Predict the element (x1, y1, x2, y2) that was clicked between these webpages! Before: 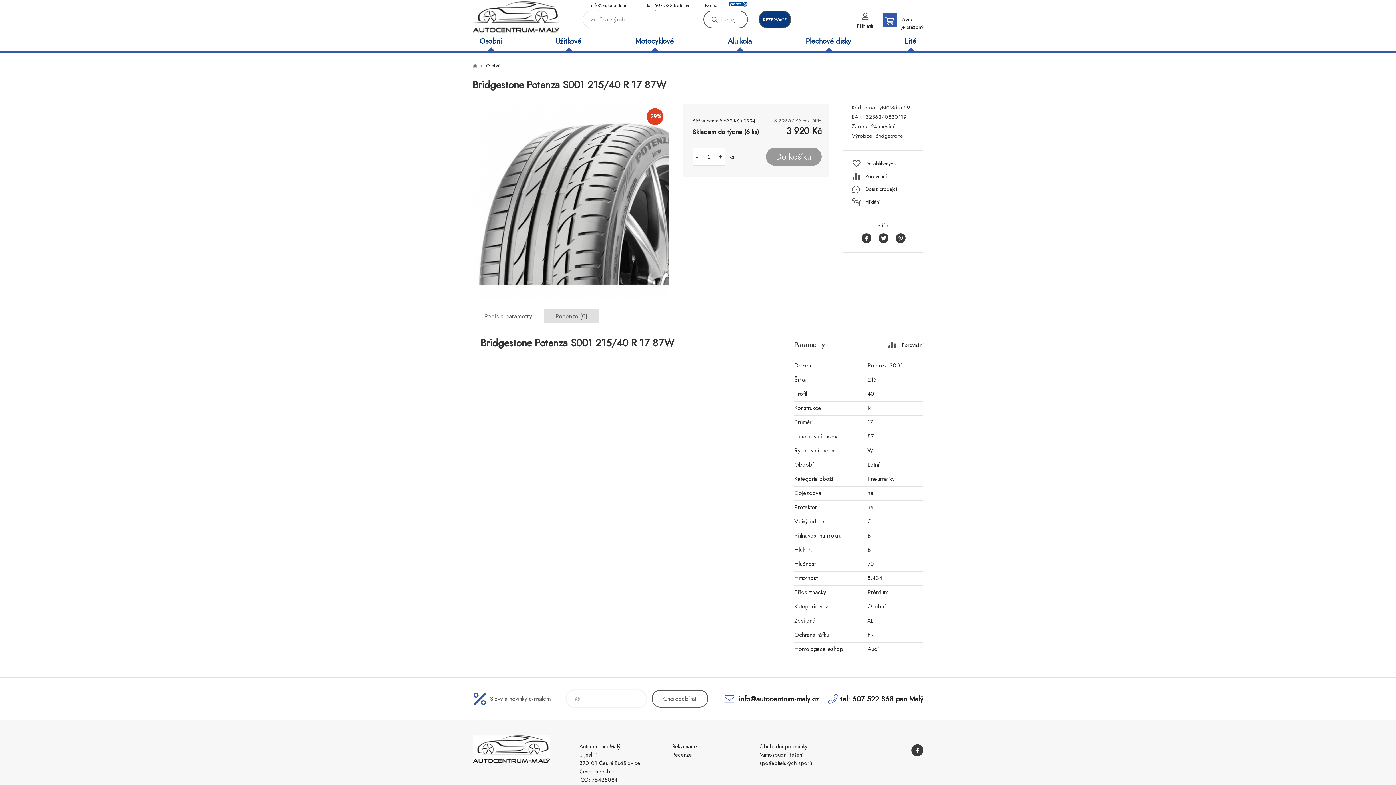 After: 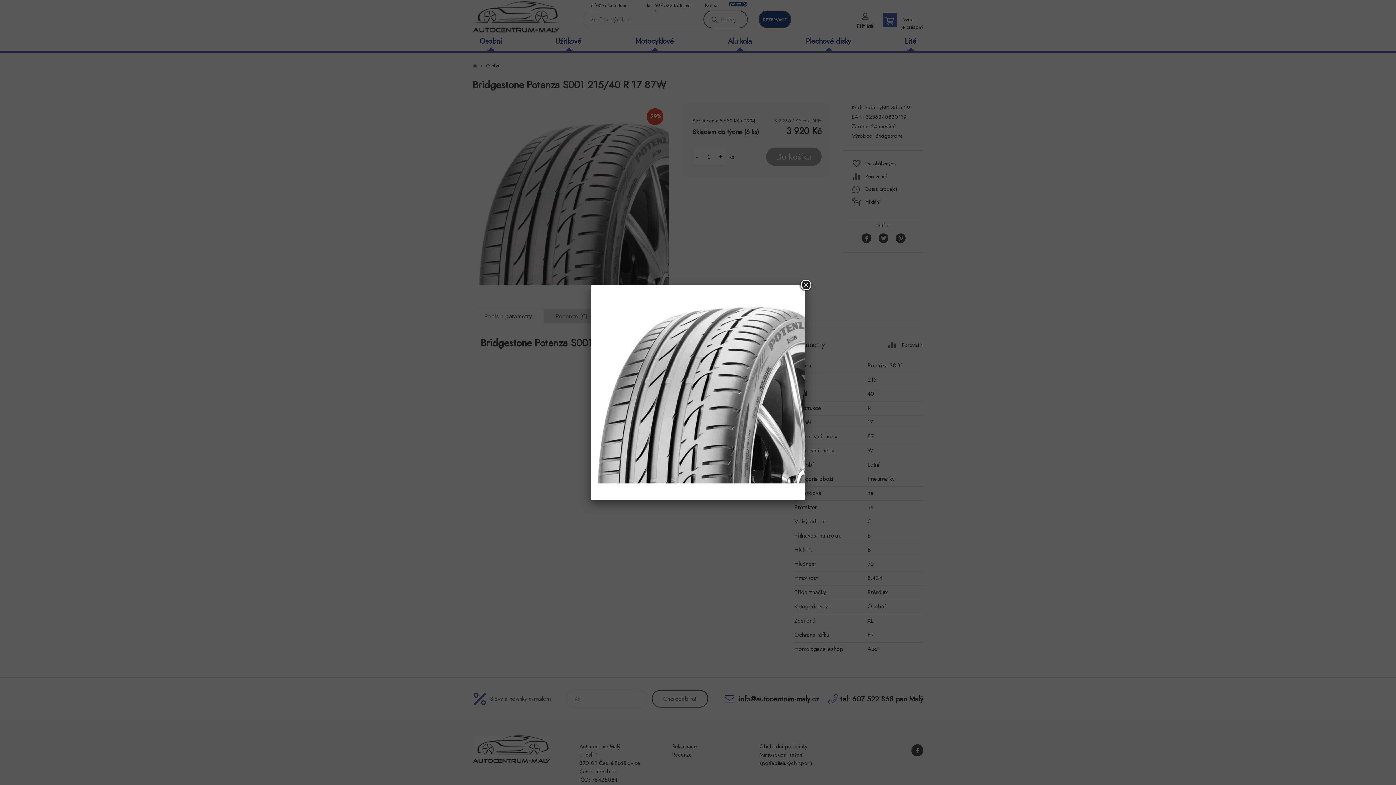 Action: bbox: (472, 103, 669, 300) label: -29%